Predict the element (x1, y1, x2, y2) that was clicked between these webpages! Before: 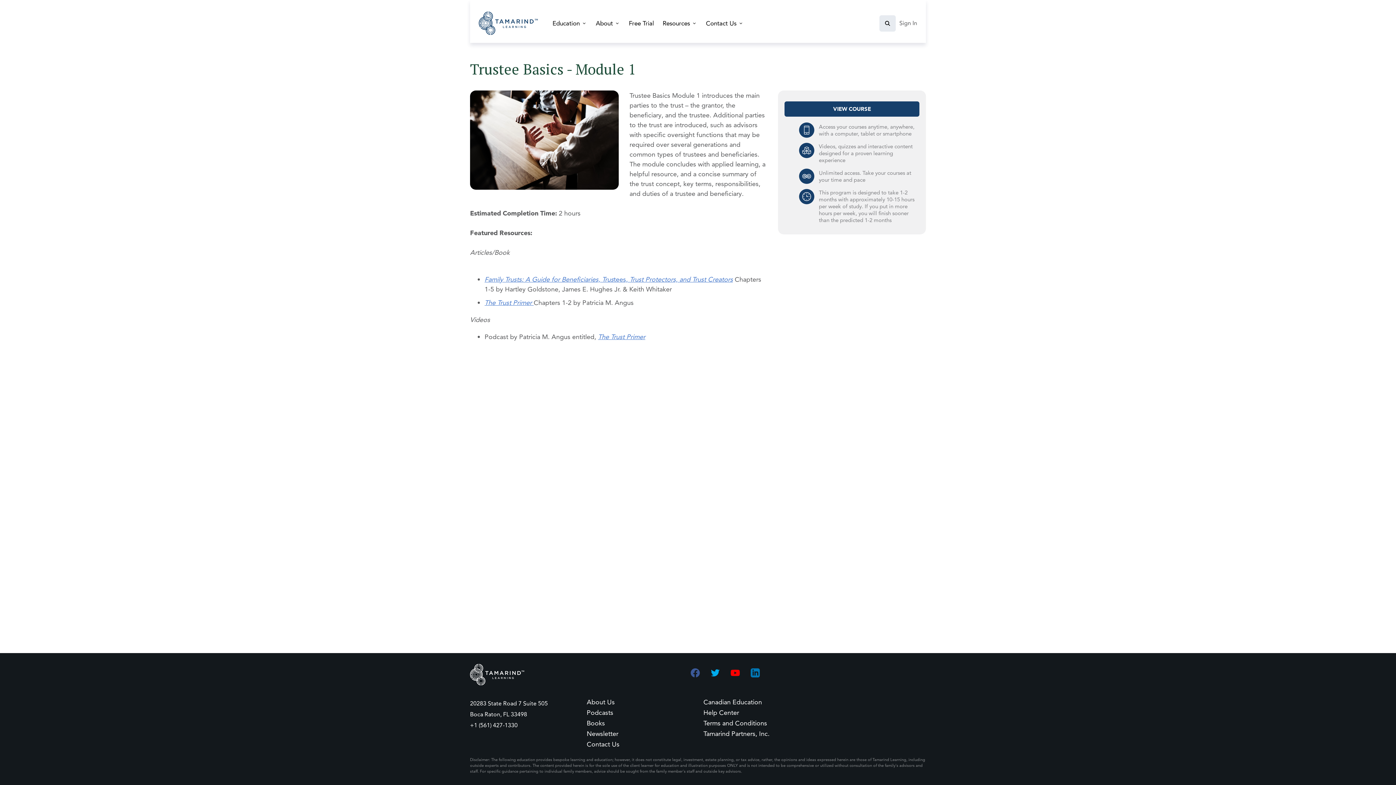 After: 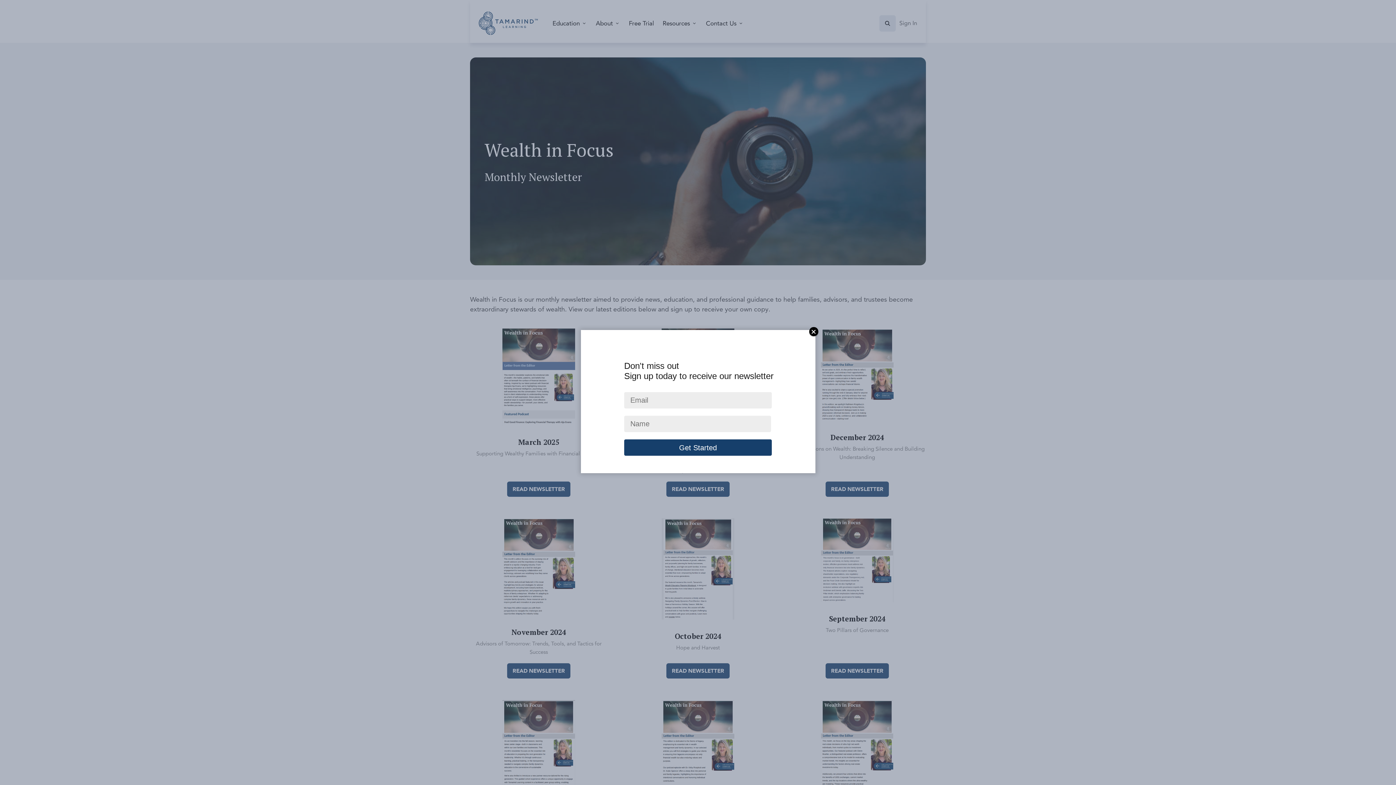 Action: bbox: (586, 729, 618, 738) label: Newsletter